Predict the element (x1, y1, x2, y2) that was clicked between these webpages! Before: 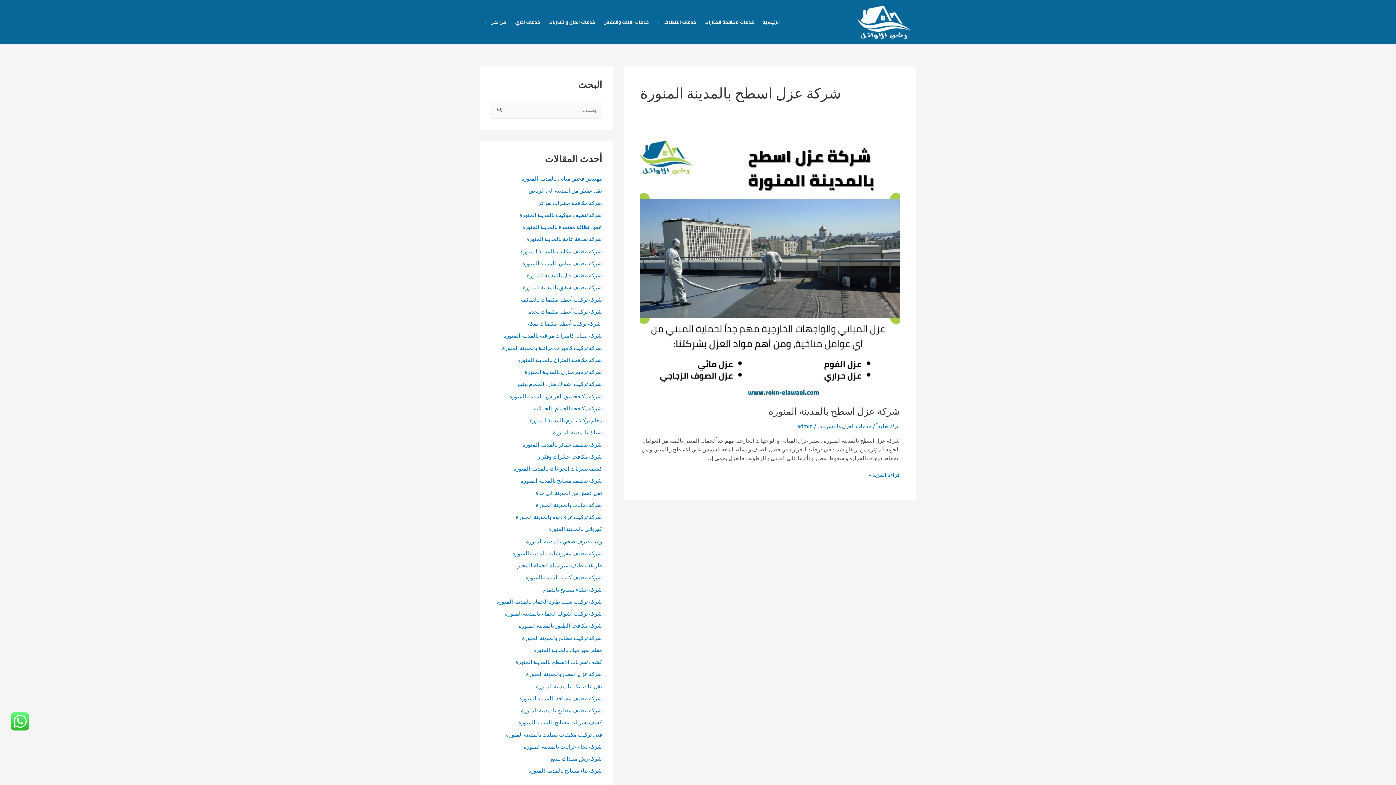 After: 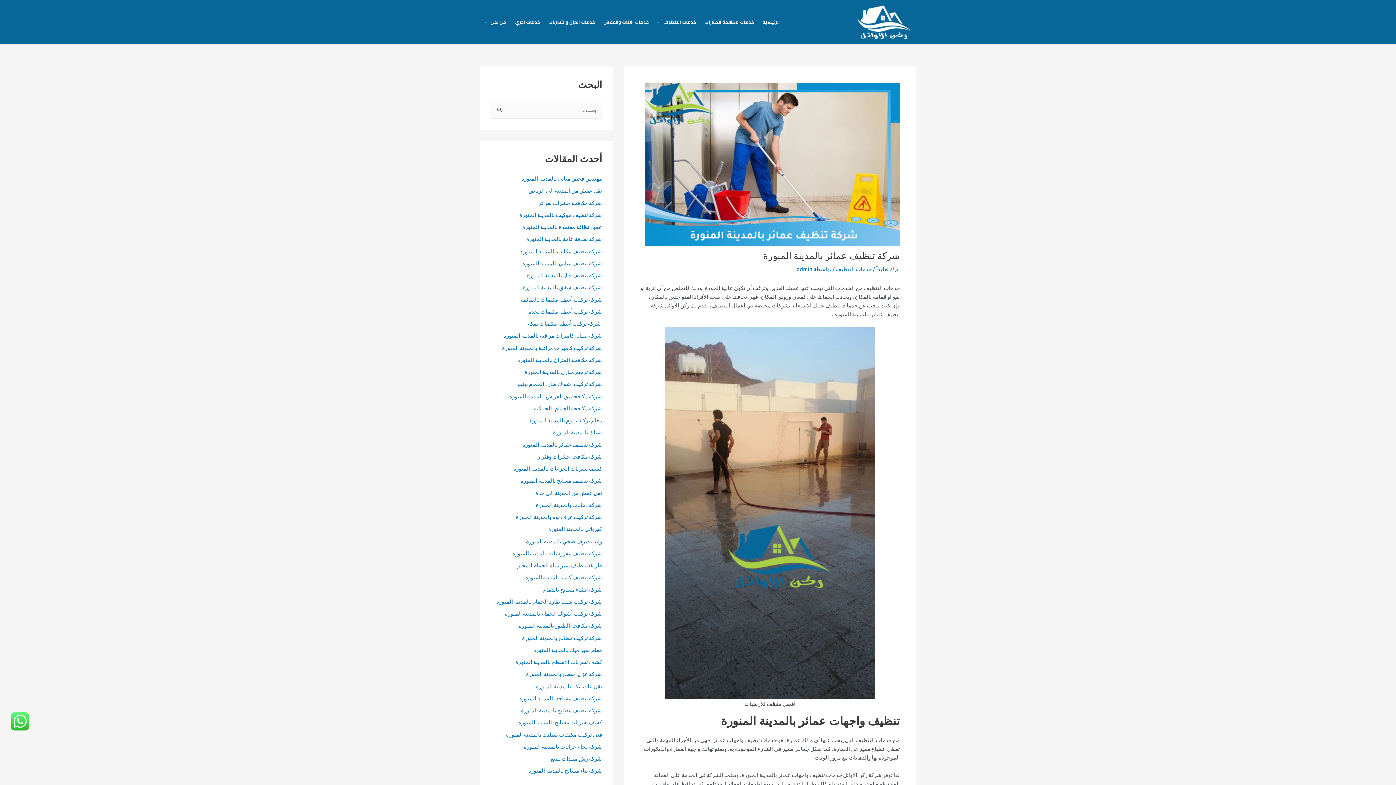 Action: label: شركة تنظيف عمائر بالمدينة المنورة bbox: (522, 440, 602, 447)